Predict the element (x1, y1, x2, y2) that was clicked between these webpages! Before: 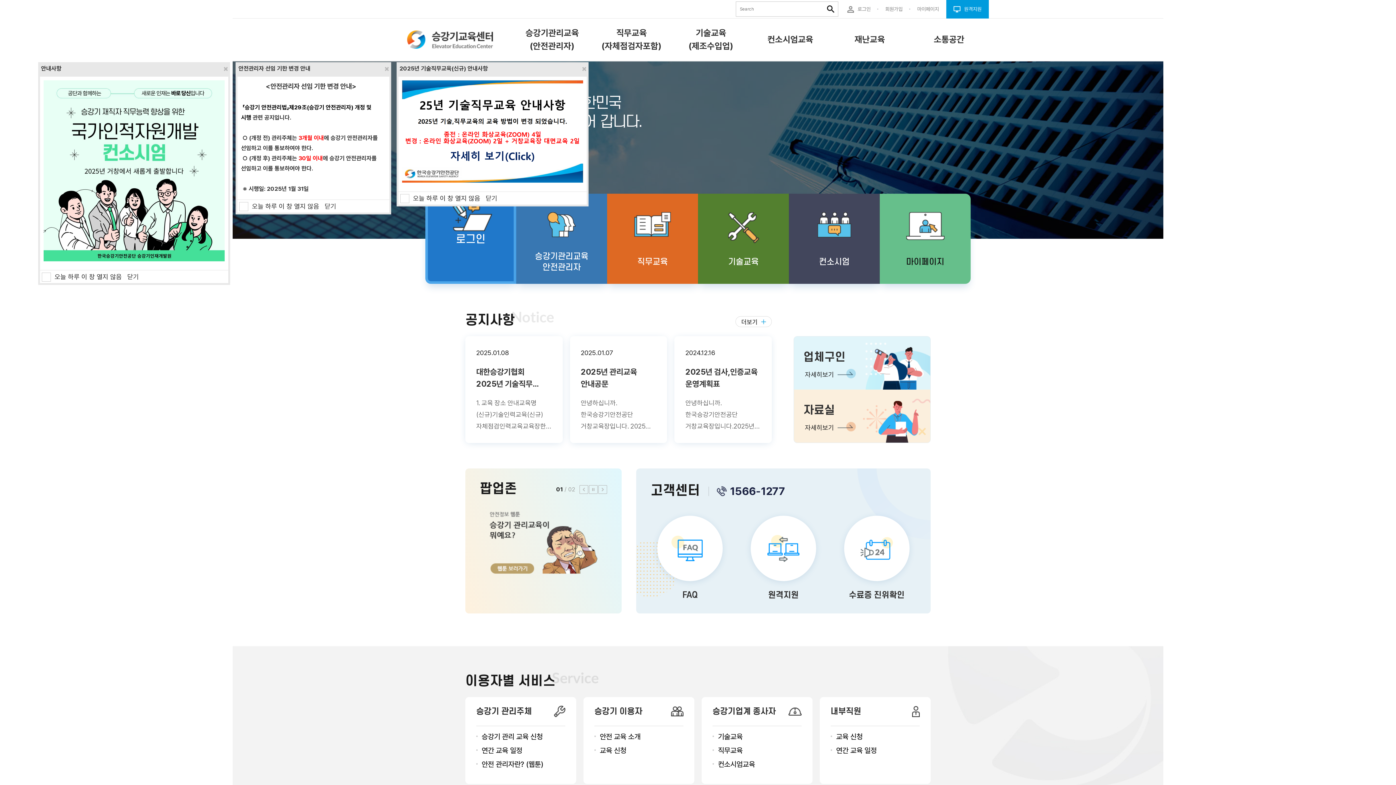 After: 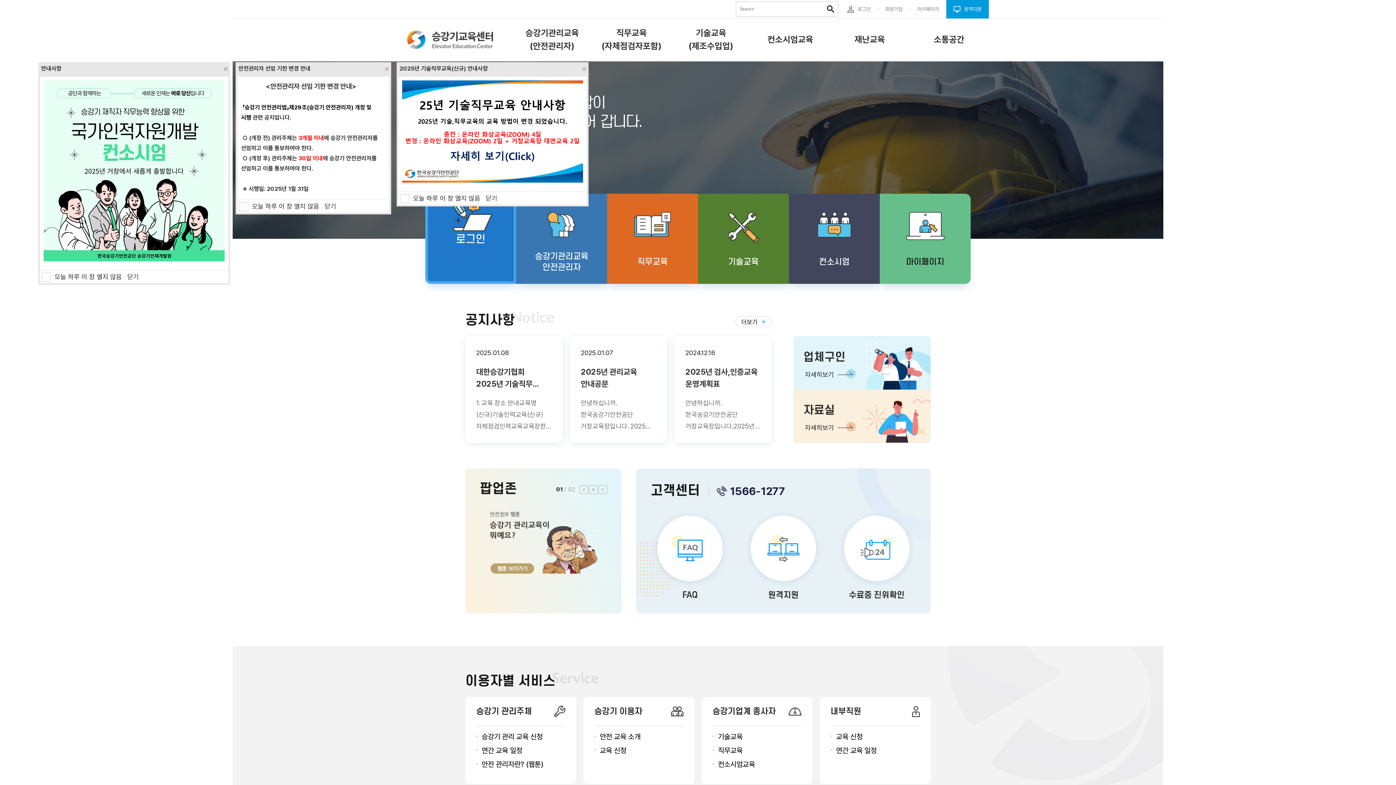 Action: bbox: (43, 256, 224, 262)